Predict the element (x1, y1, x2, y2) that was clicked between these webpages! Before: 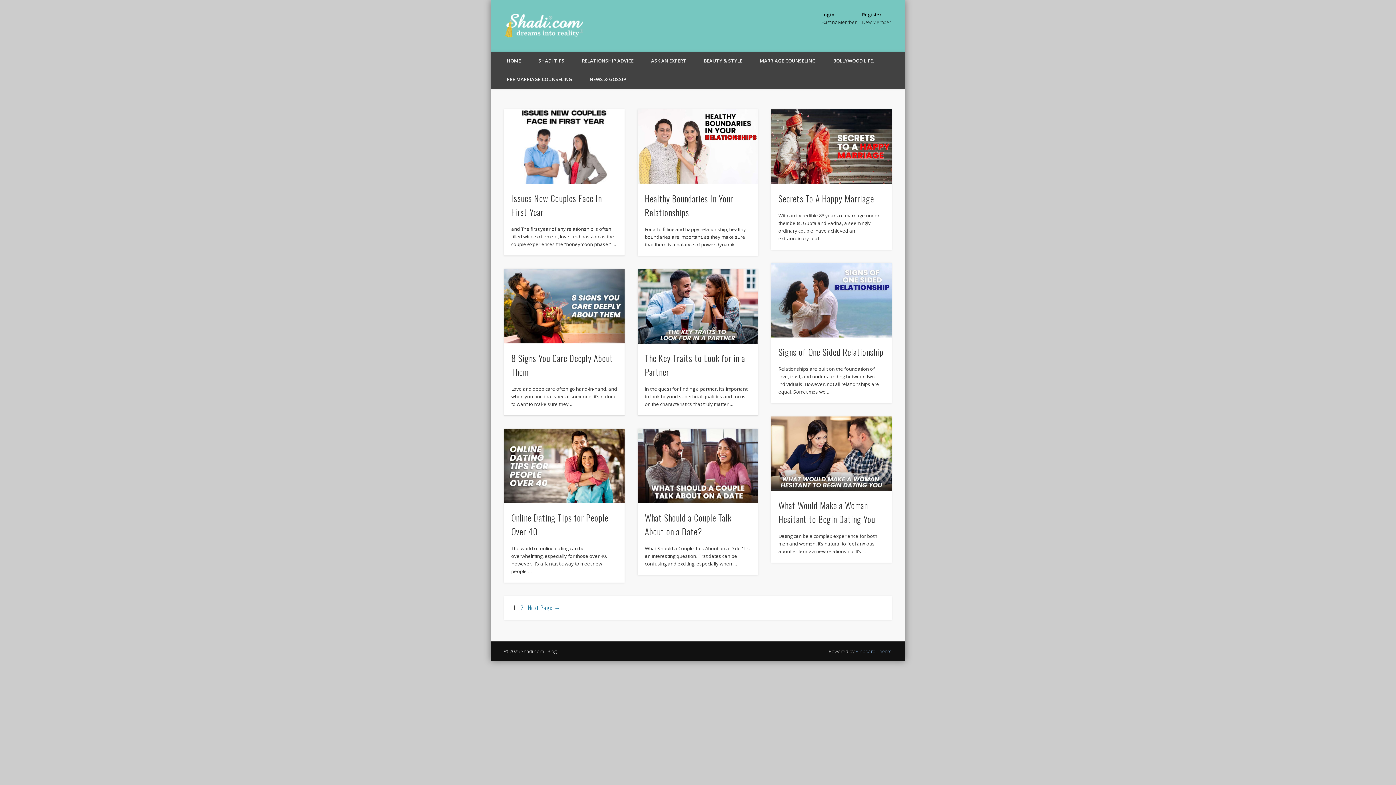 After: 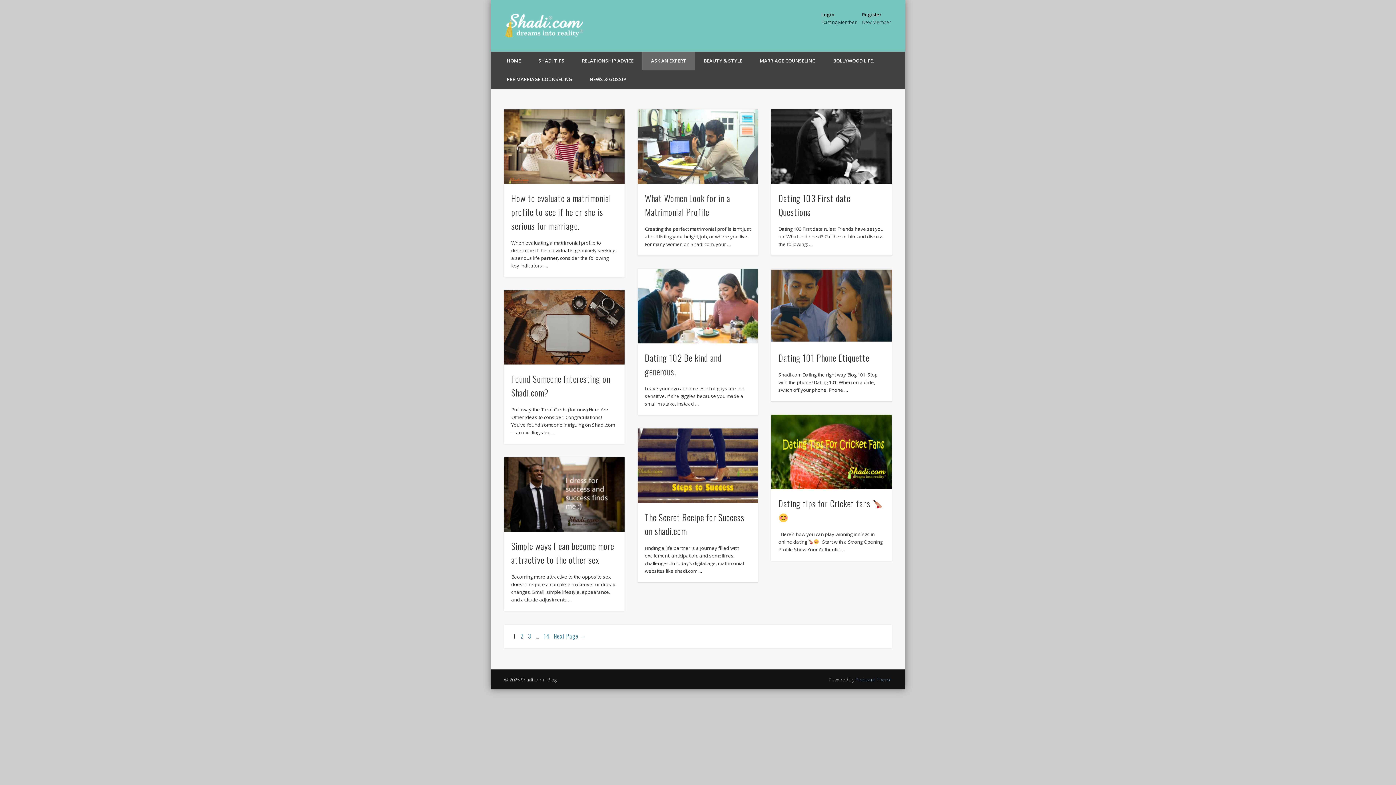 Action: label: ASK AN EXPERT bbox: (642, 51, 695, 70)